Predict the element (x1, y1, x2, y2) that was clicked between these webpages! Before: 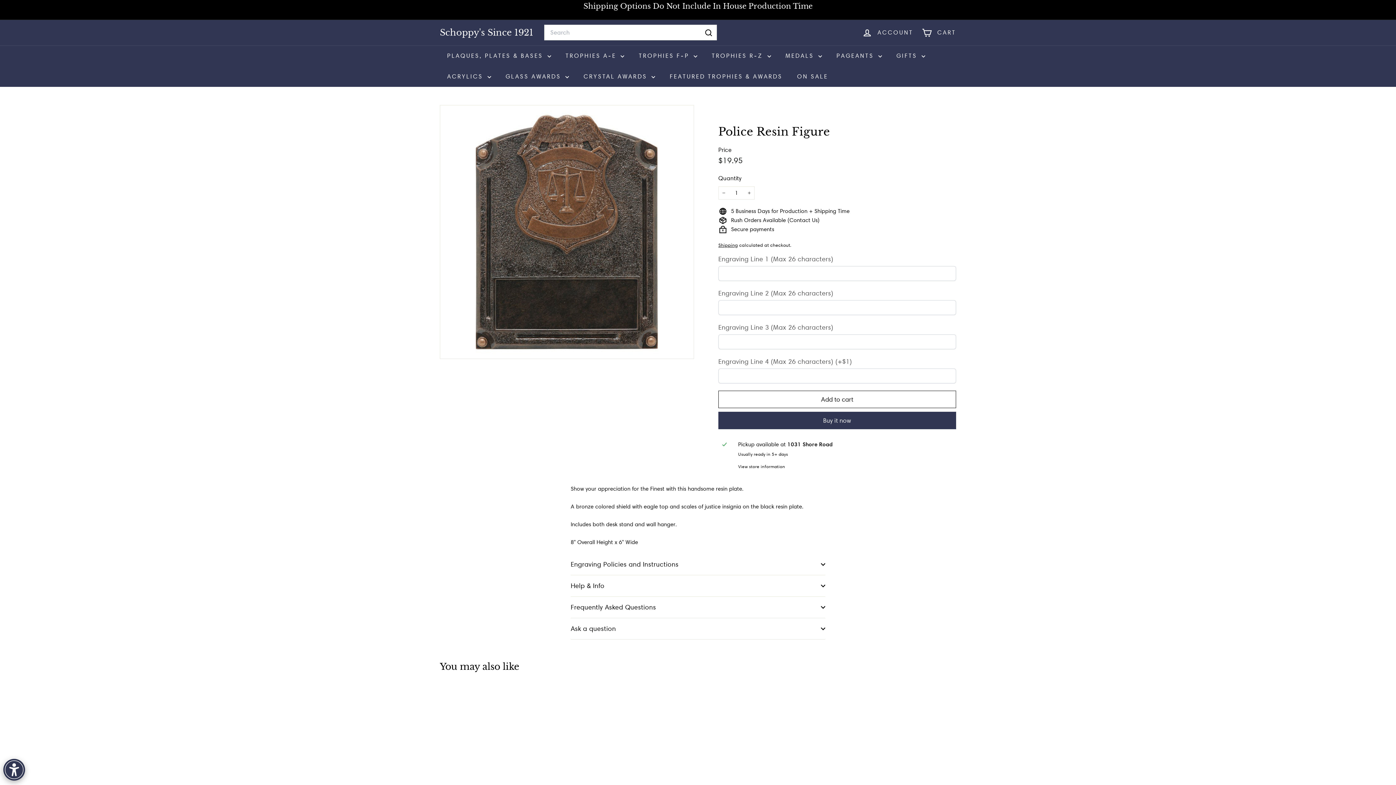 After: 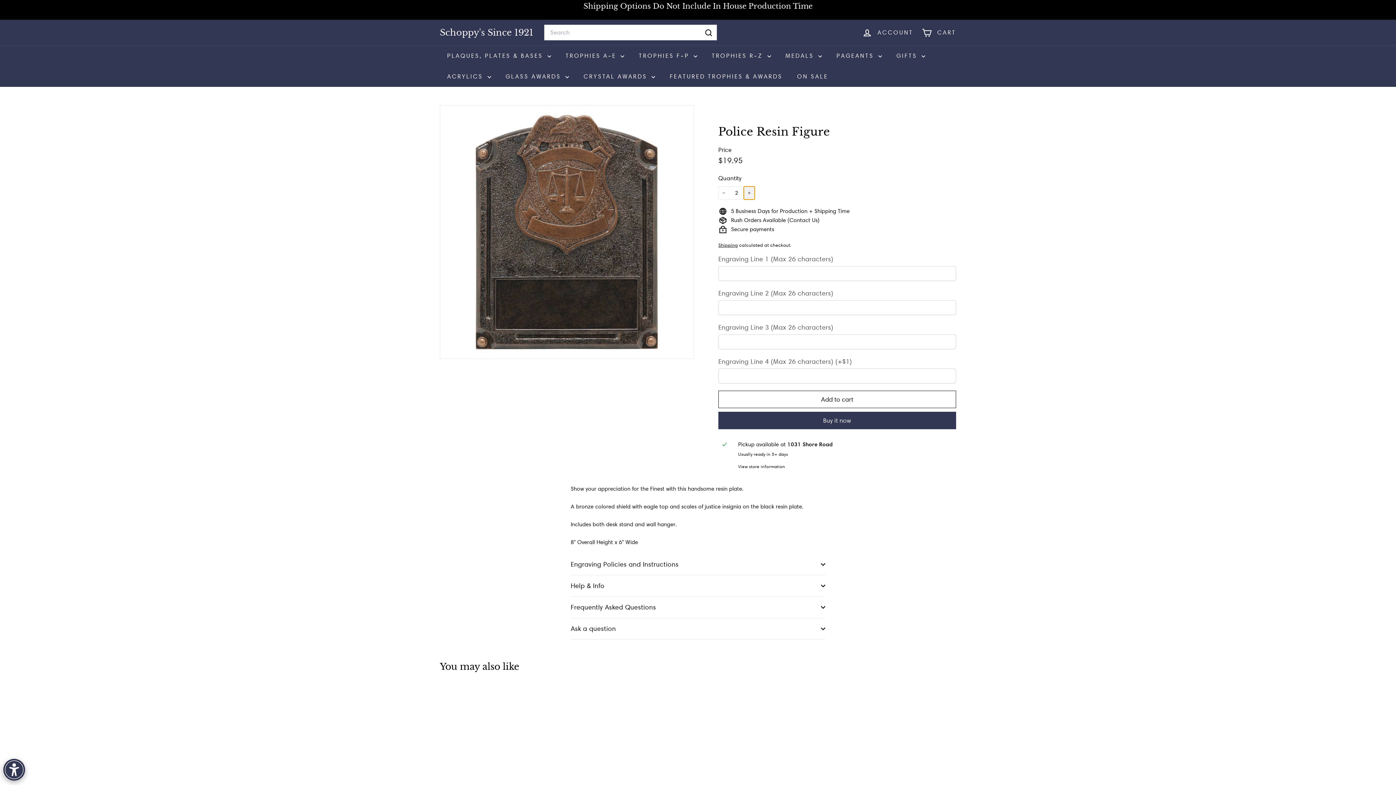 Action: bbox: (744, 186, 754, 199) label: 
      


Increase item quantity by one

